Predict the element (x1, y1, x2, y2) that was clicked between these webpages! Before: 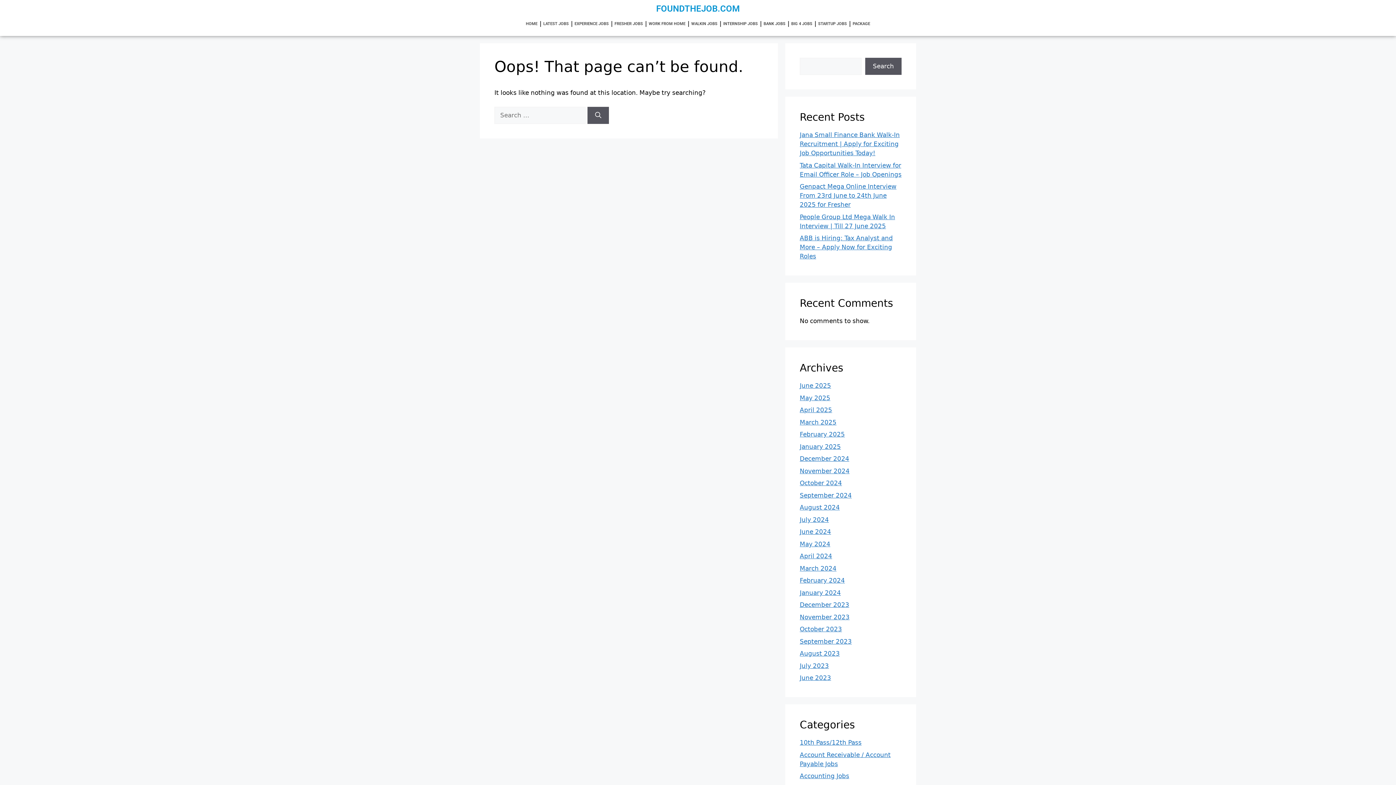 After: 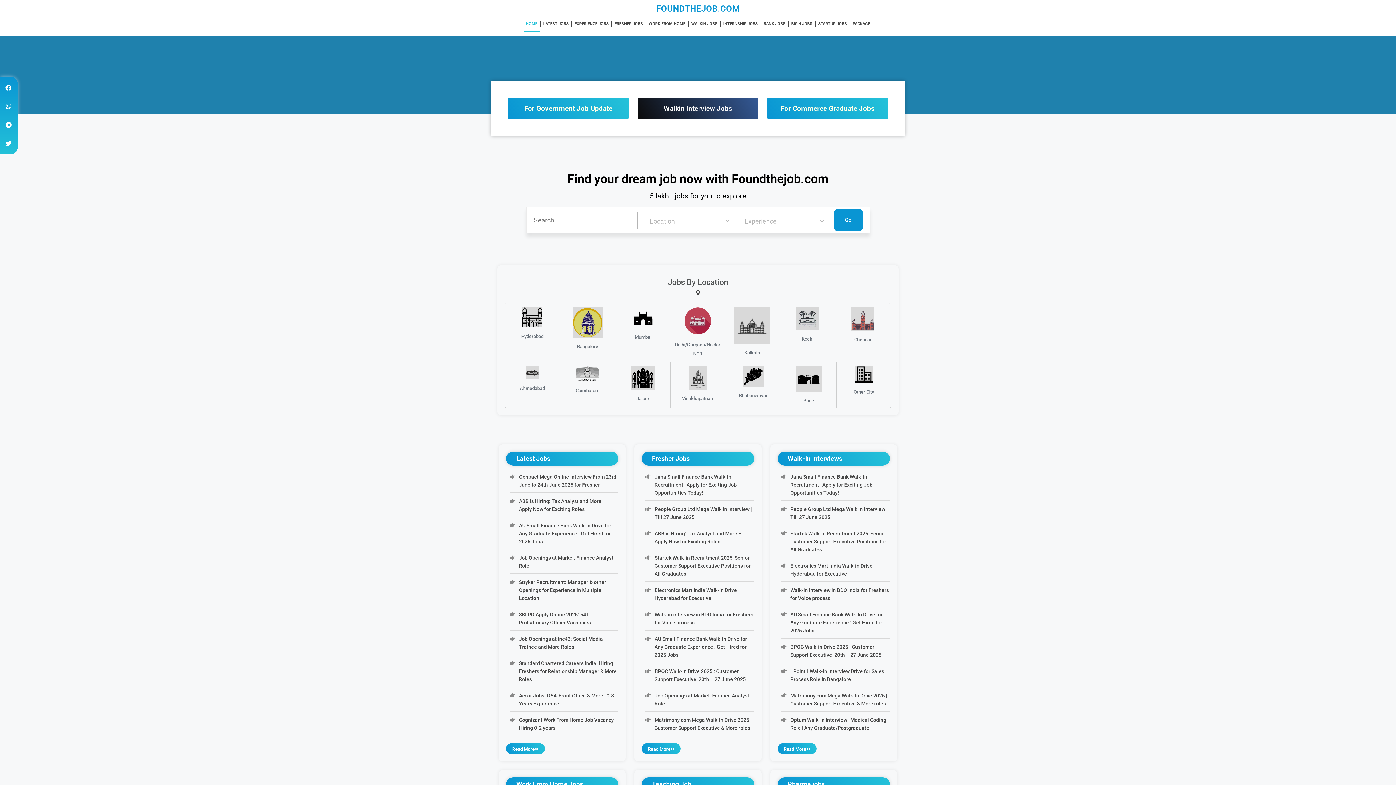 Action: bbox: (800, 418, 836, 426) label: March 2025